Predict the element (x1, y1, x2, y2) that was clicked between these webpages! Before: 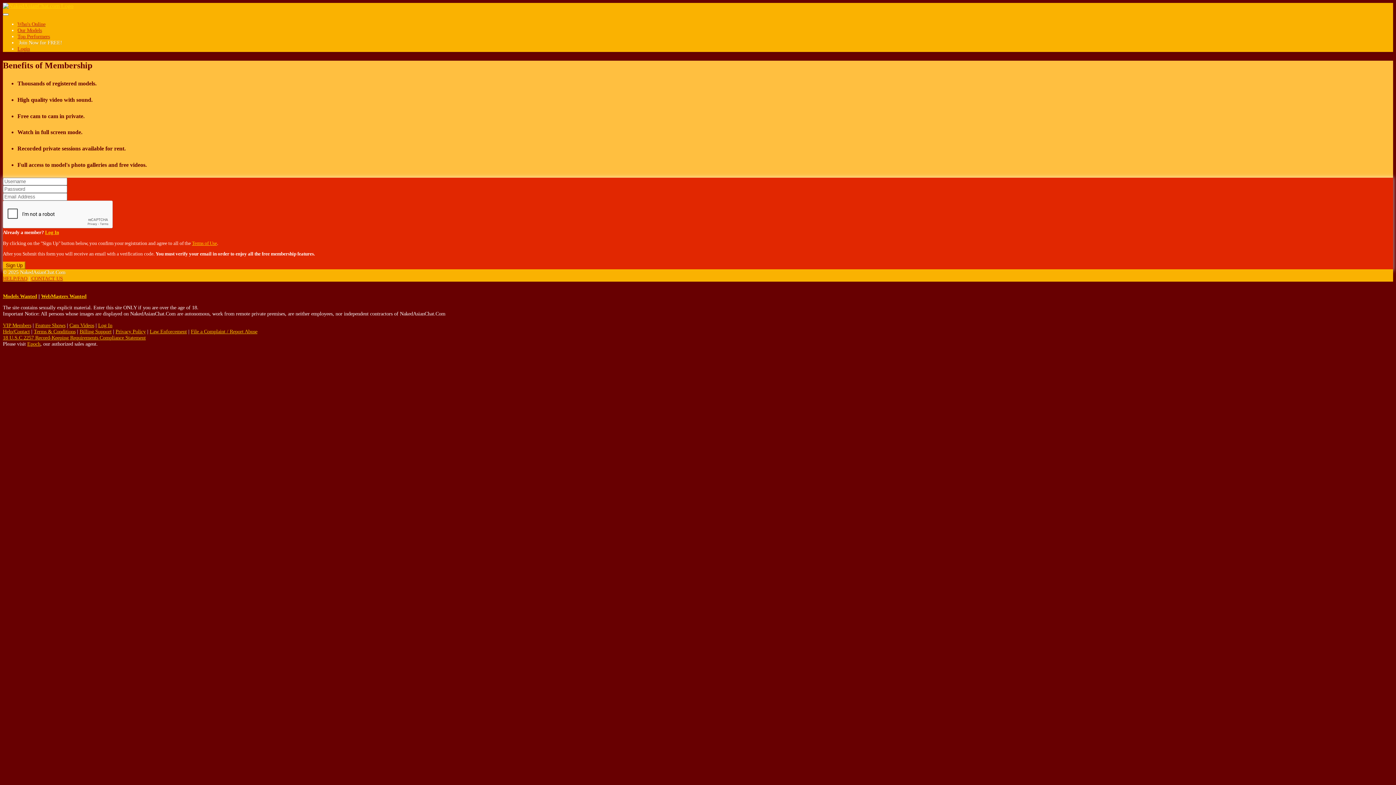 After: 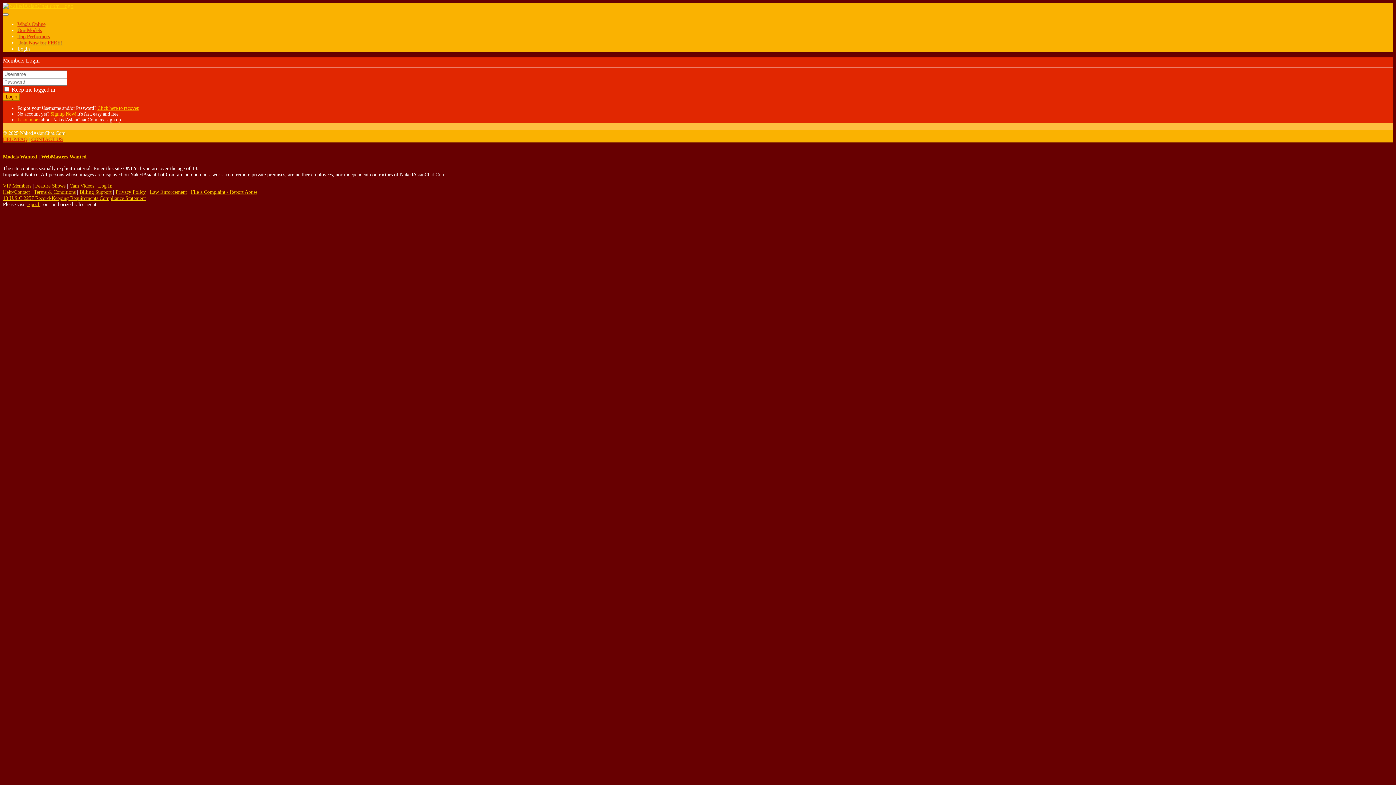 Action: bbox: (45, 229, 58, 235) label: Log In